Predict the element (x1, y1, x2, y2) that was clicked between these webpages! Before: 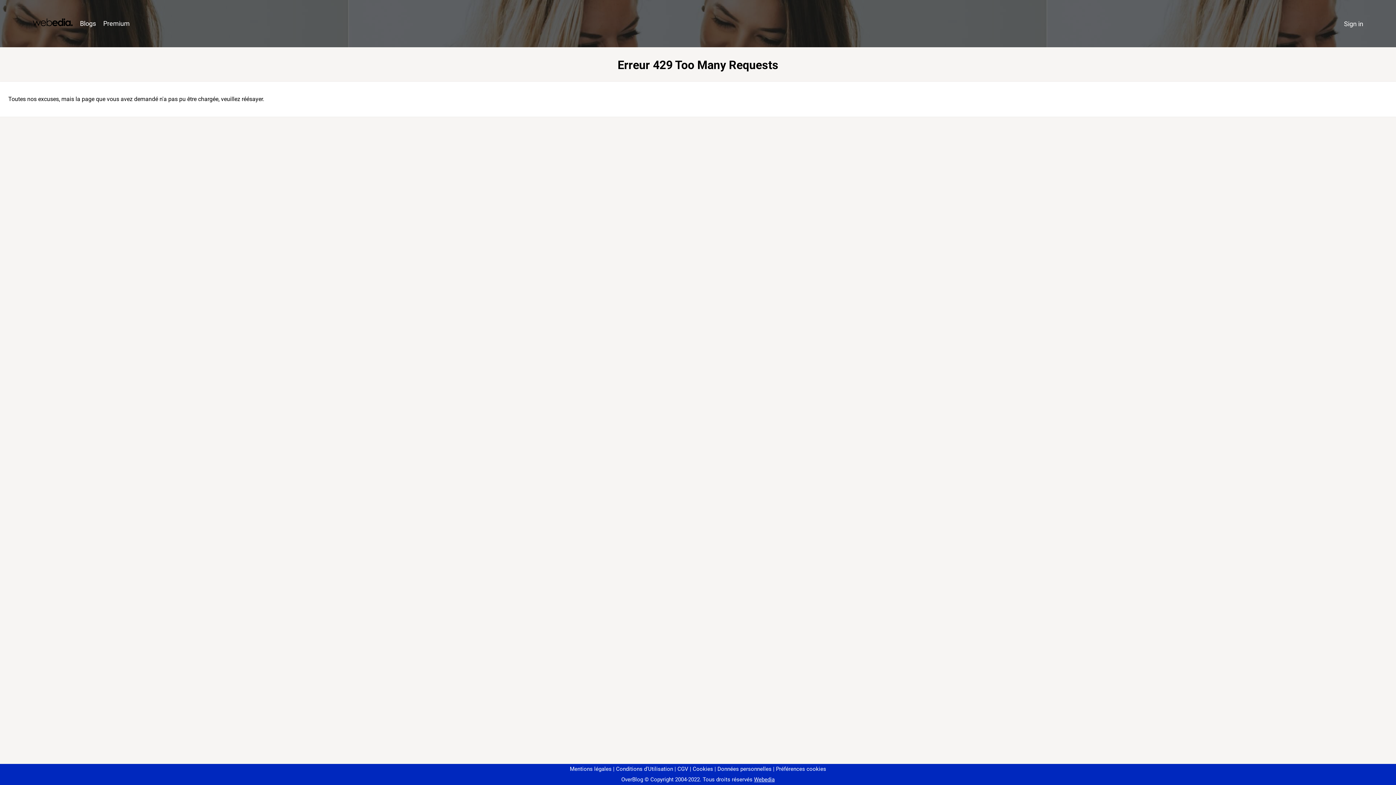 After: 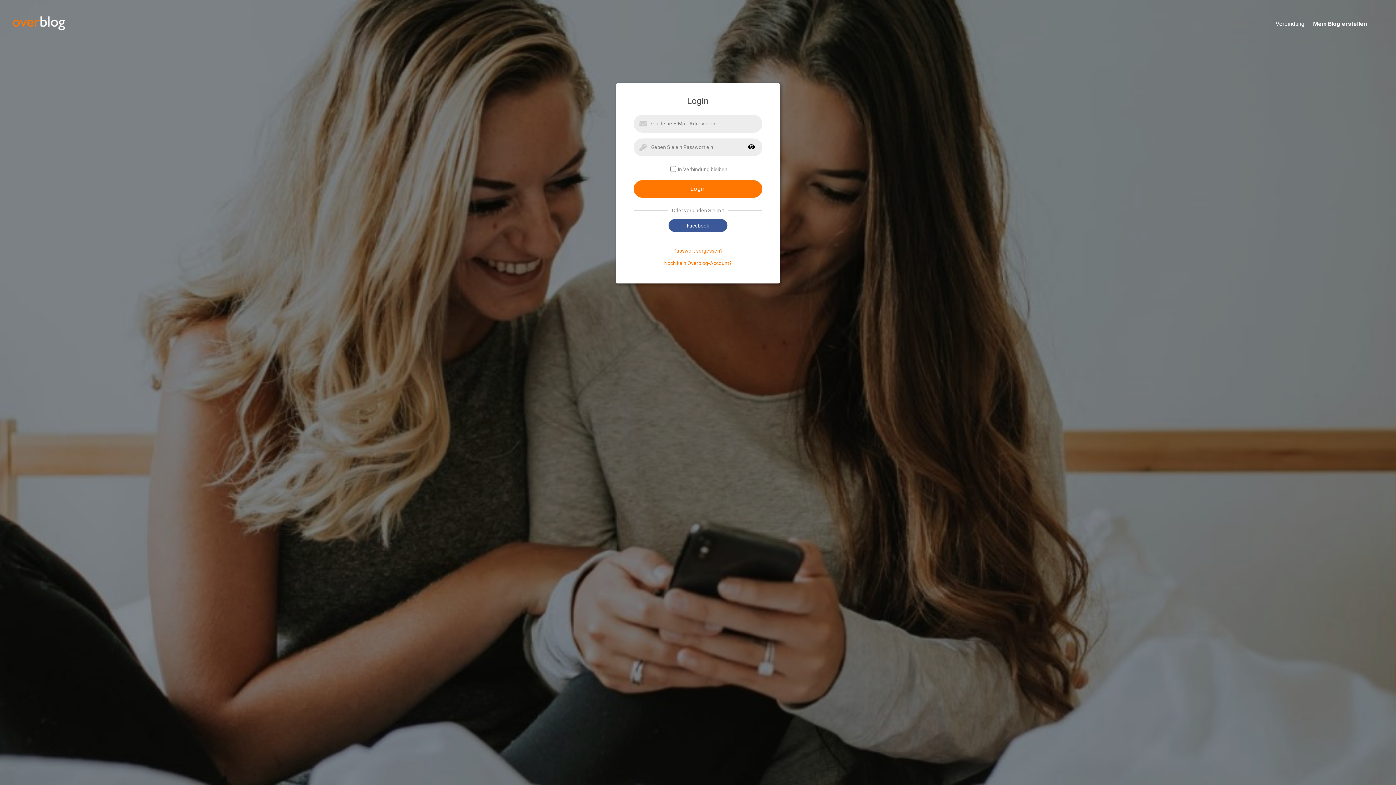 Action: bbox: (1340, 16, 1367, 31) label: Sign in